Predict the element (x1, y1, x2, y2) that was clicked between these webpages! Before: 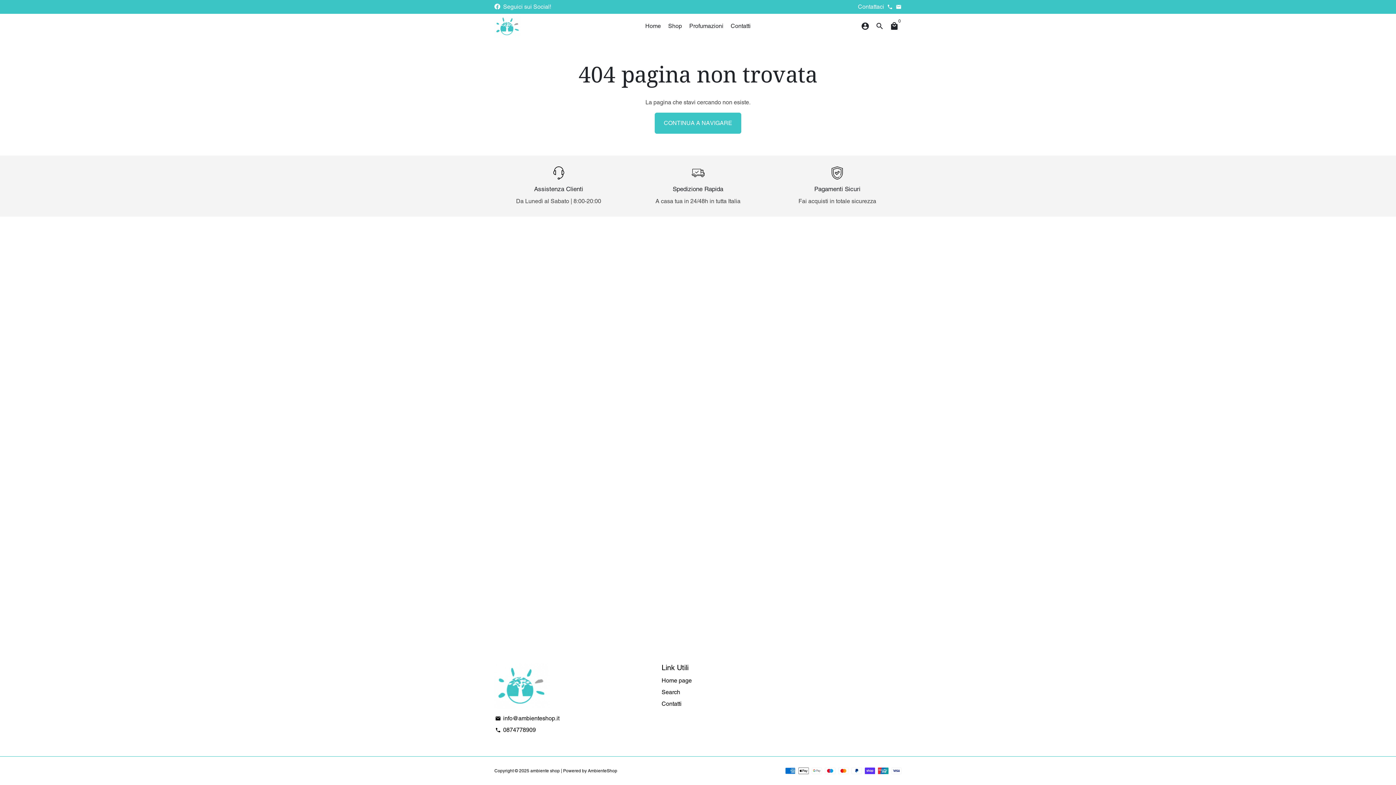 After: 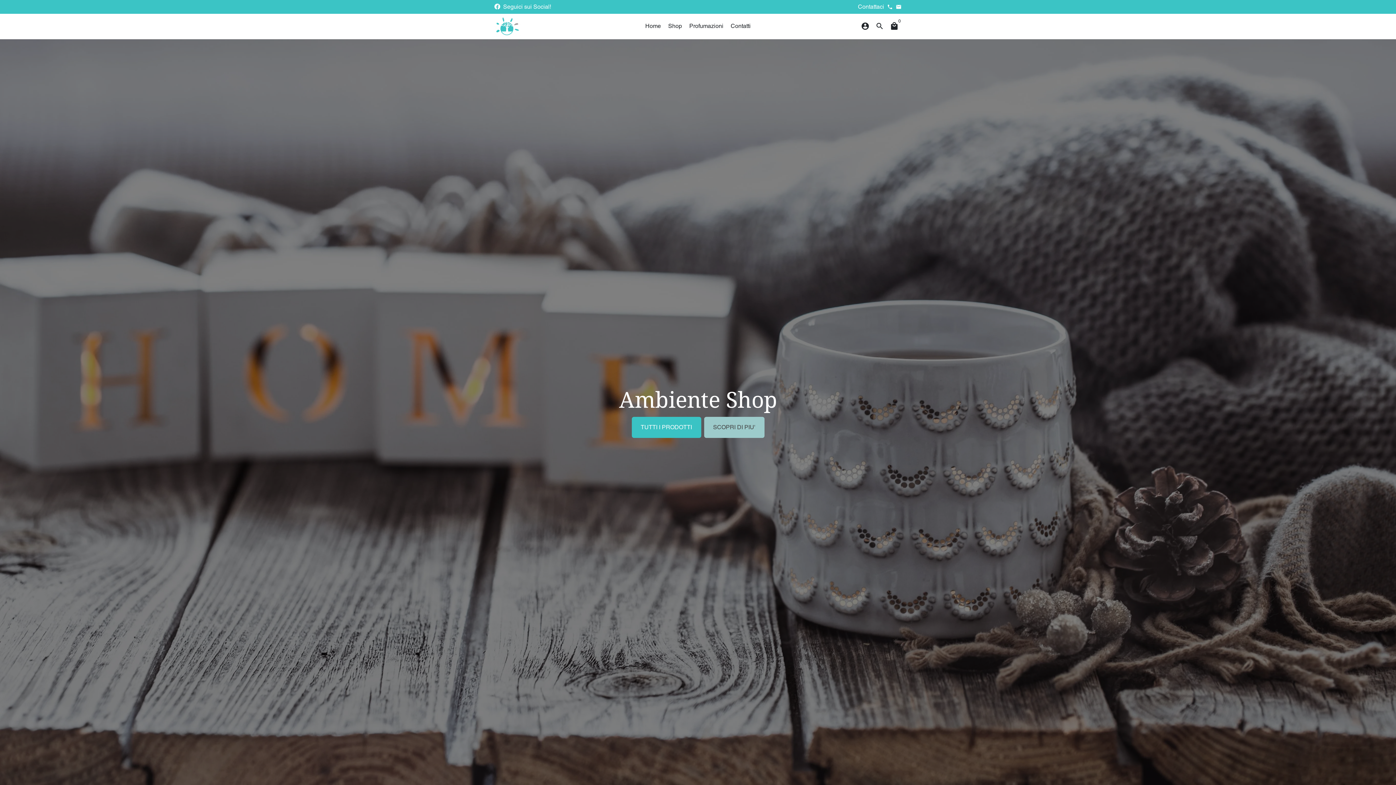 Action: bbox: (494, 15, 521, 37)